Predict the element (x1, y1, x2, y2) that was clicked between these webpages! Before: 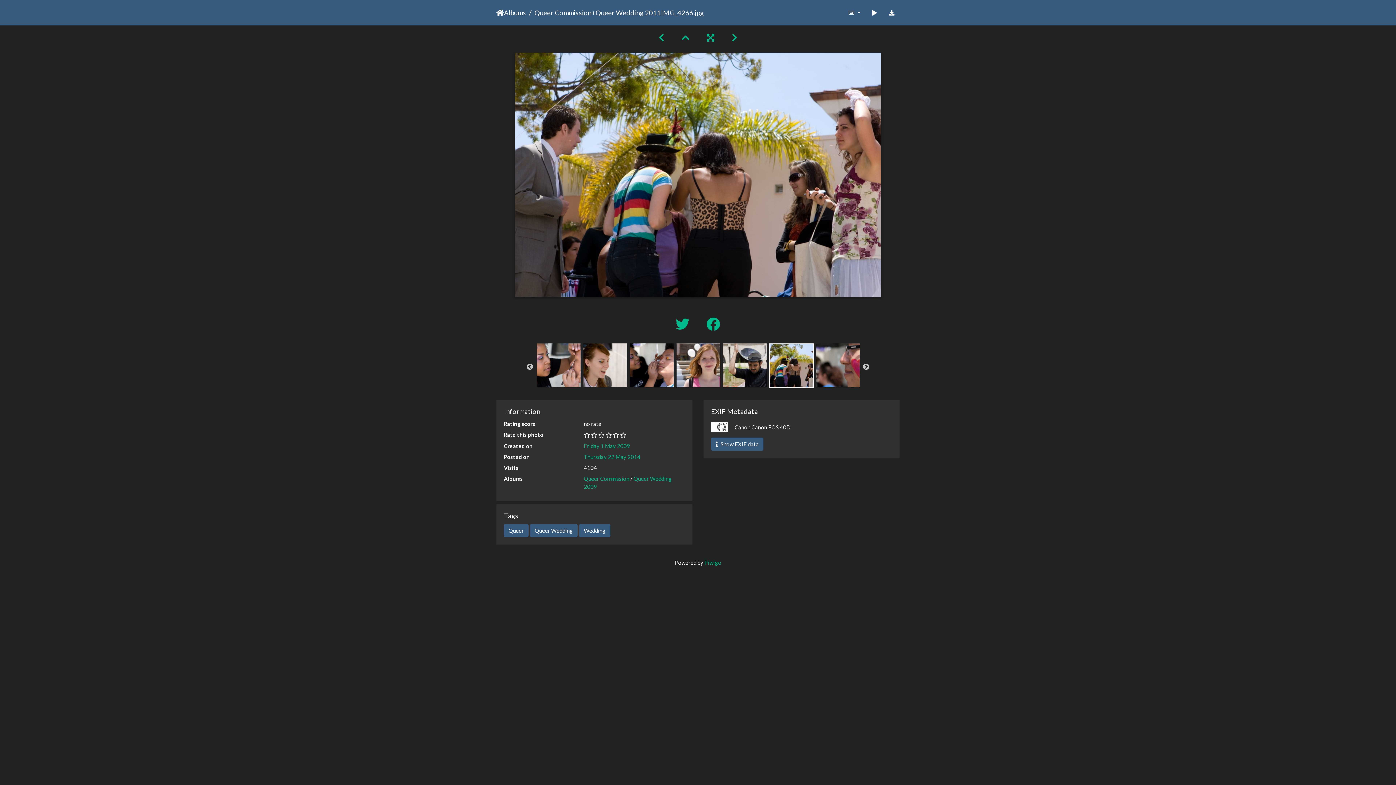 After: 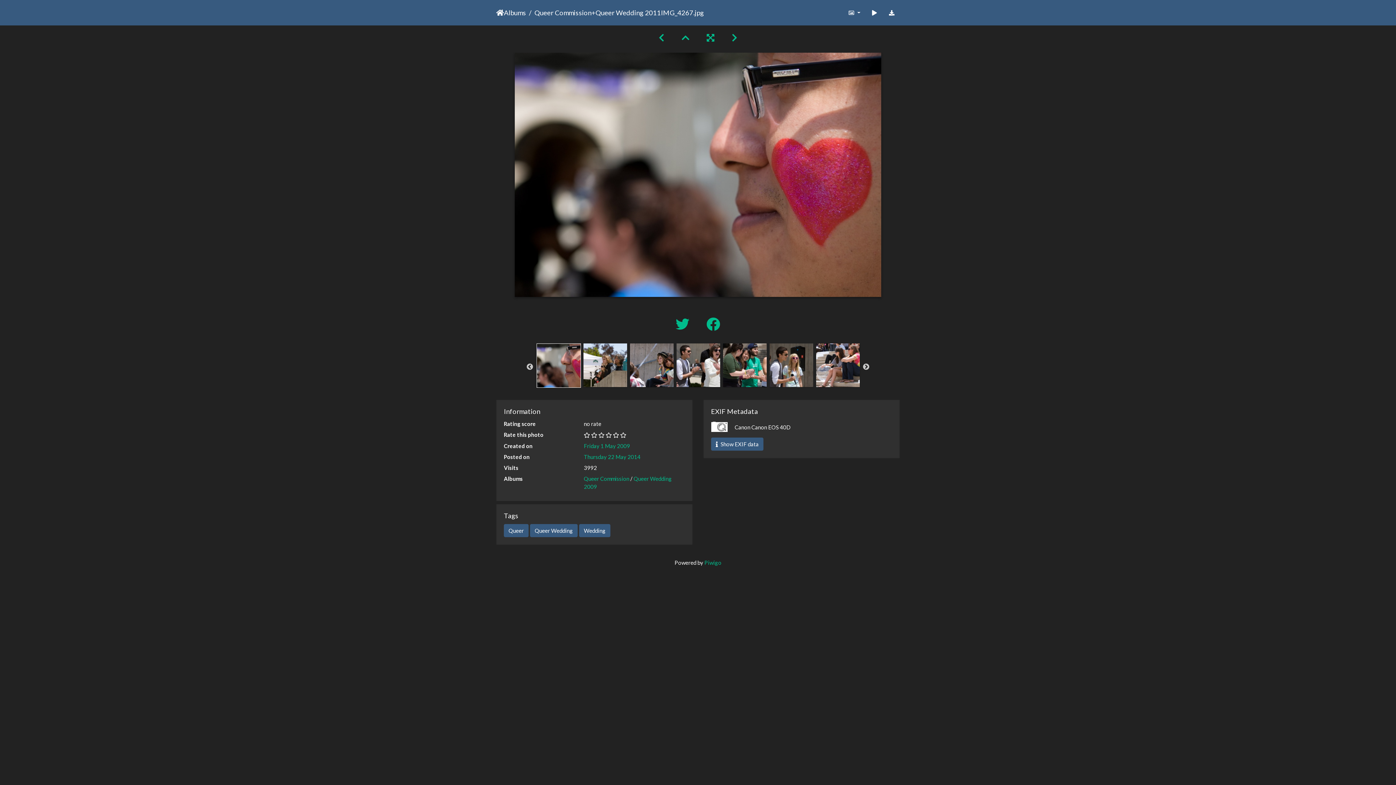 Action: bbox: (723, 32, 746, 43)